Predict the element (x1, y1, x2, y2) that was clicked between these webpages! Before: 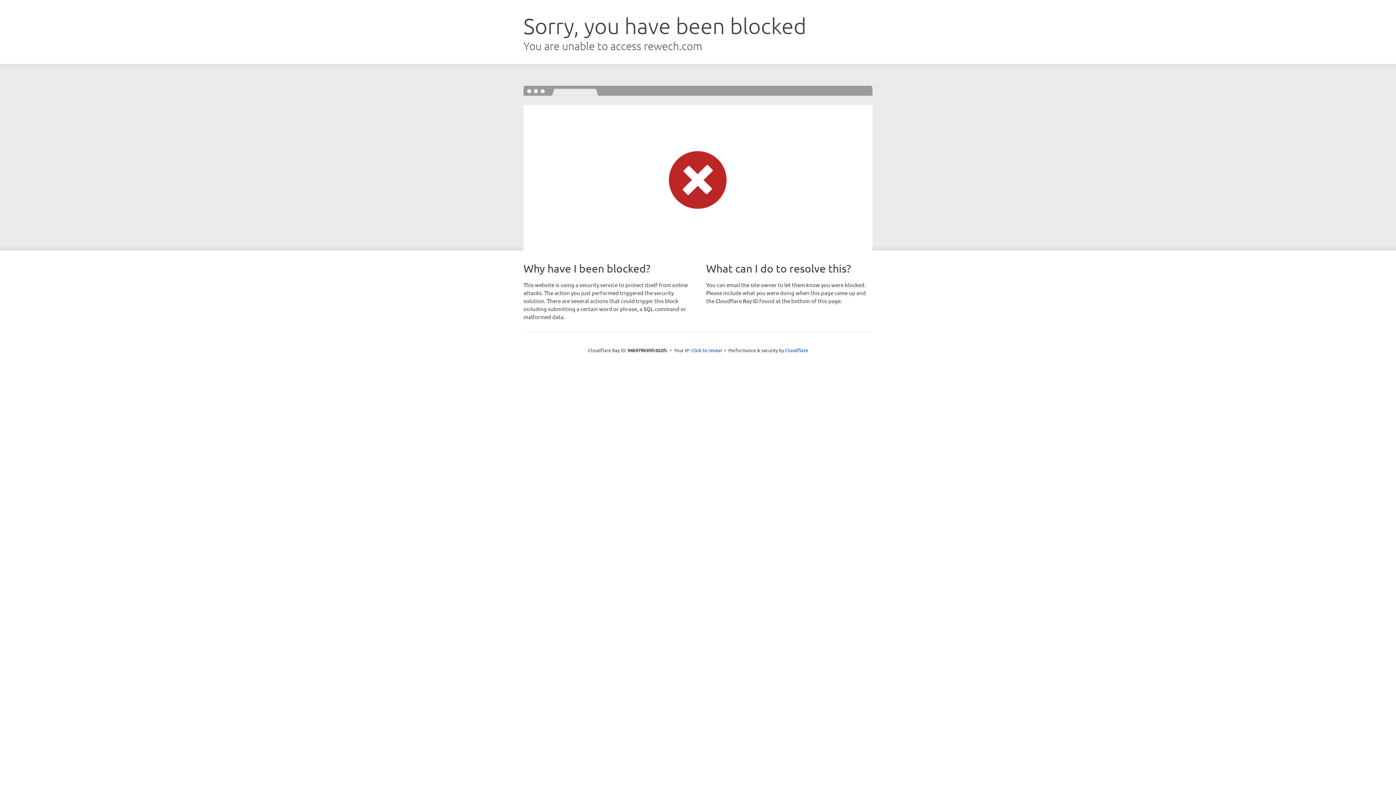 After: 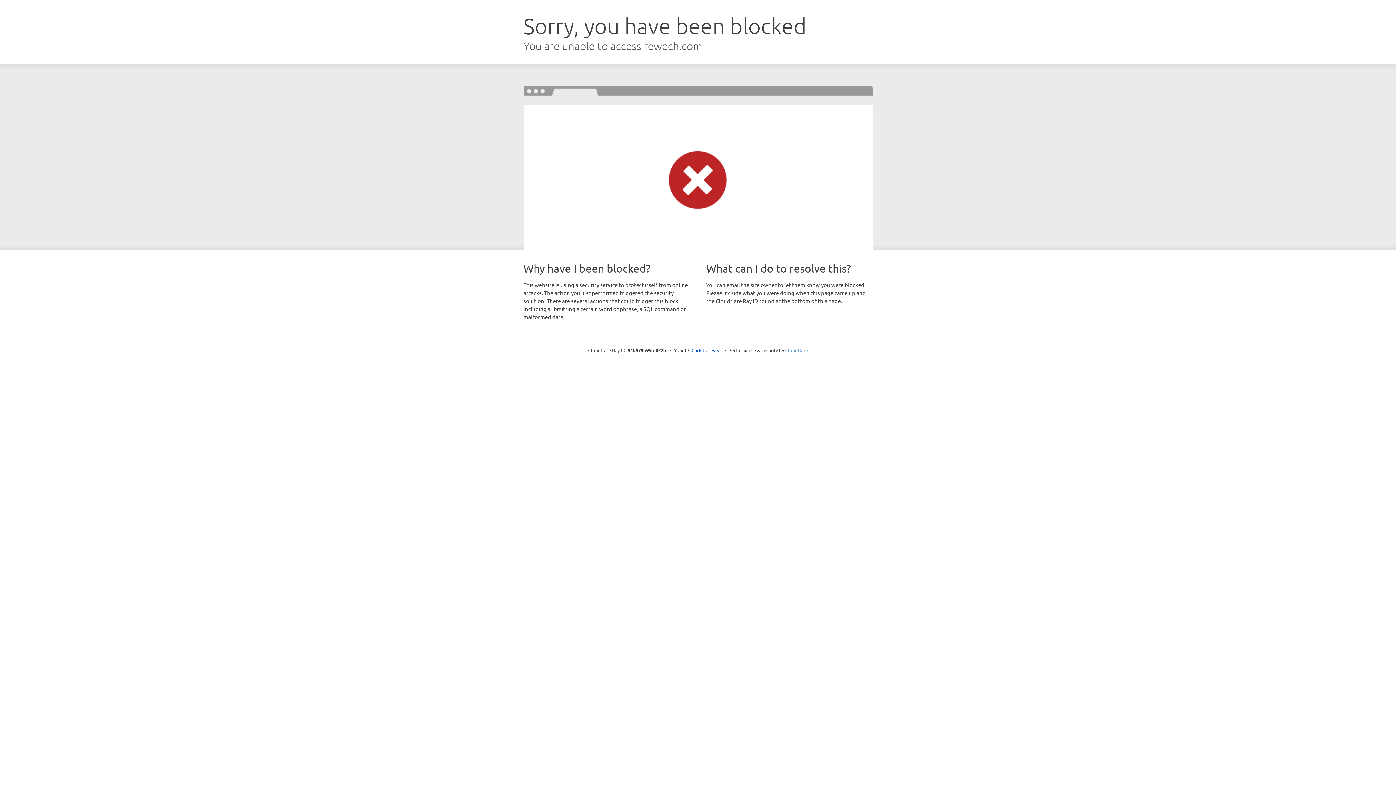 Action: bbox: (785, 347, 808, 353) label: Cloudflare